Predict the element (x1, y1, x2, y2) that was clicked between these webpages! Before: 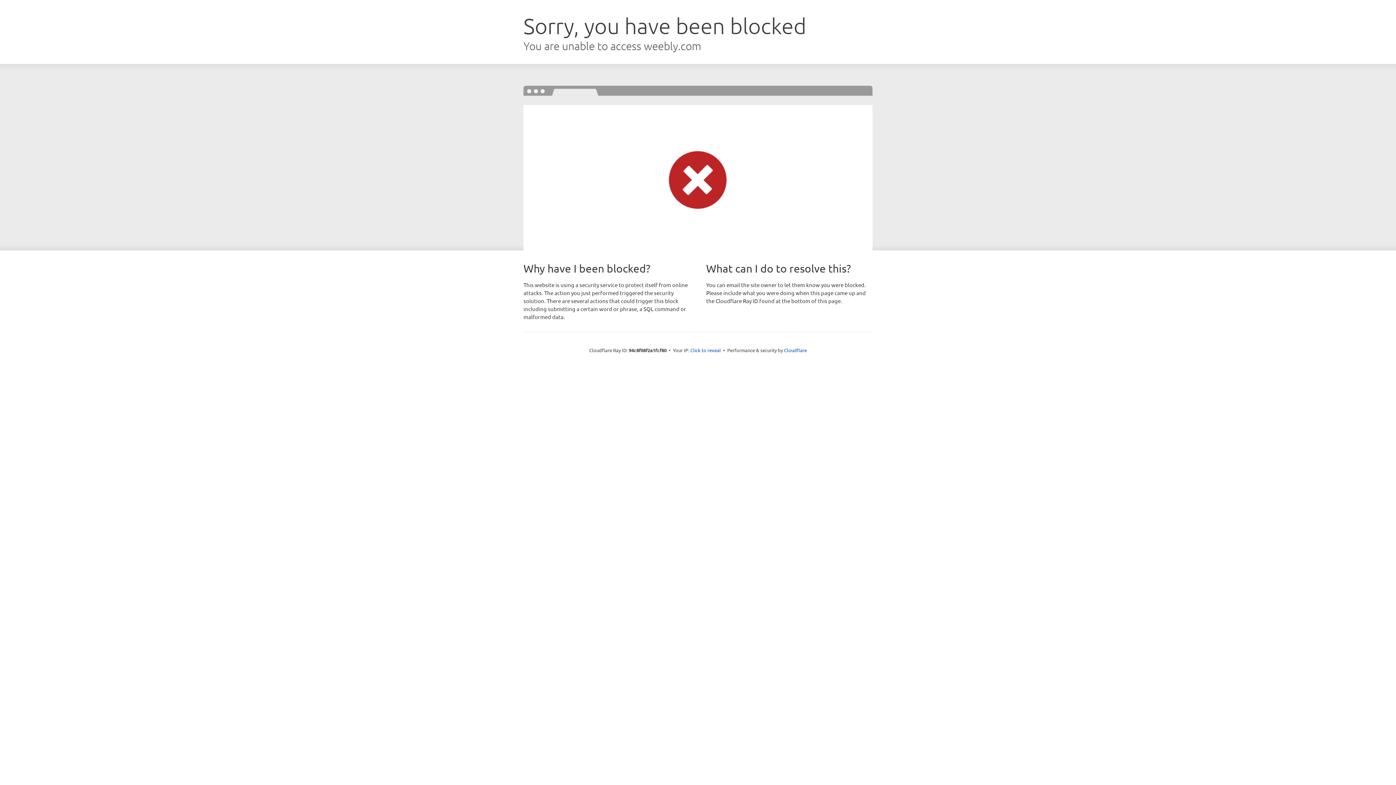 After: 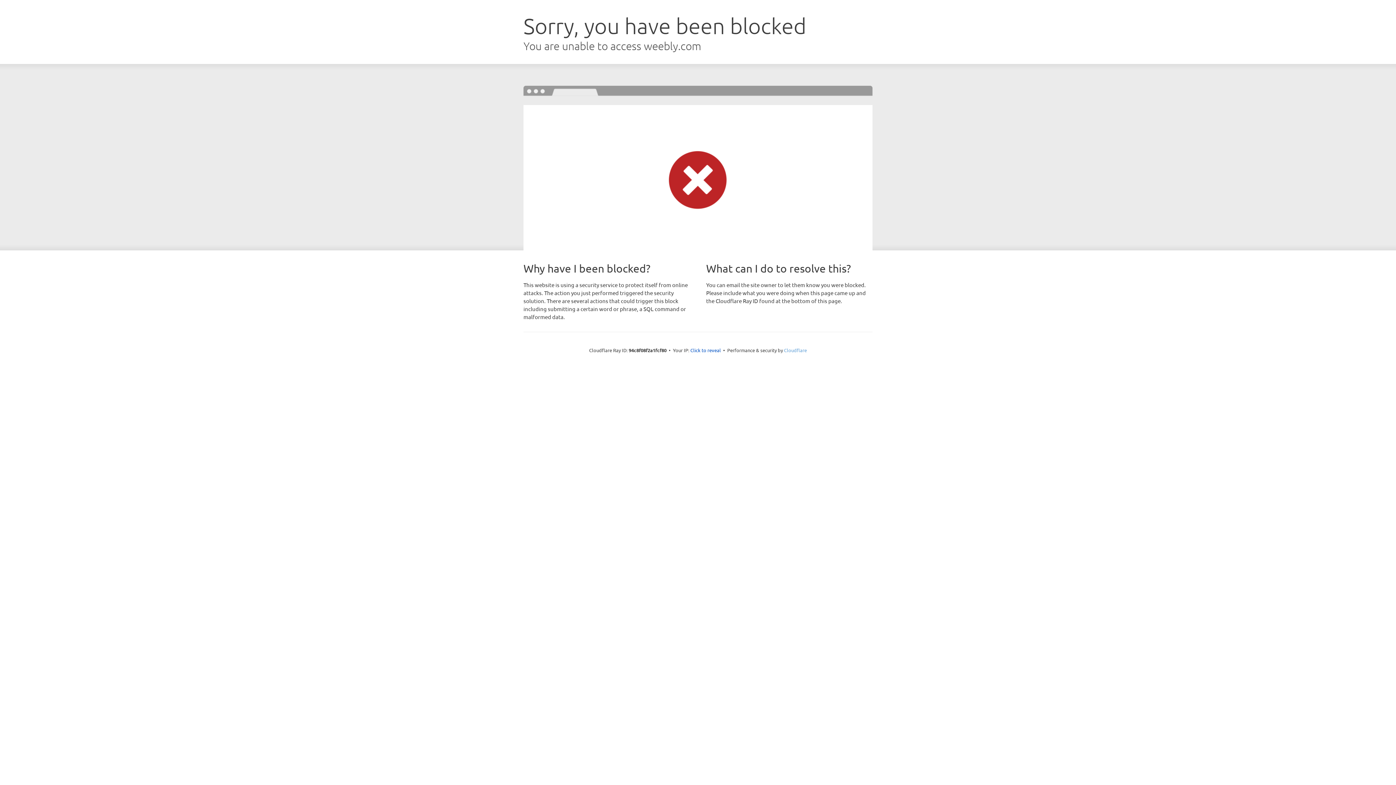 Action: bbox: (784, 347, 807, 353) label: Cloudflare